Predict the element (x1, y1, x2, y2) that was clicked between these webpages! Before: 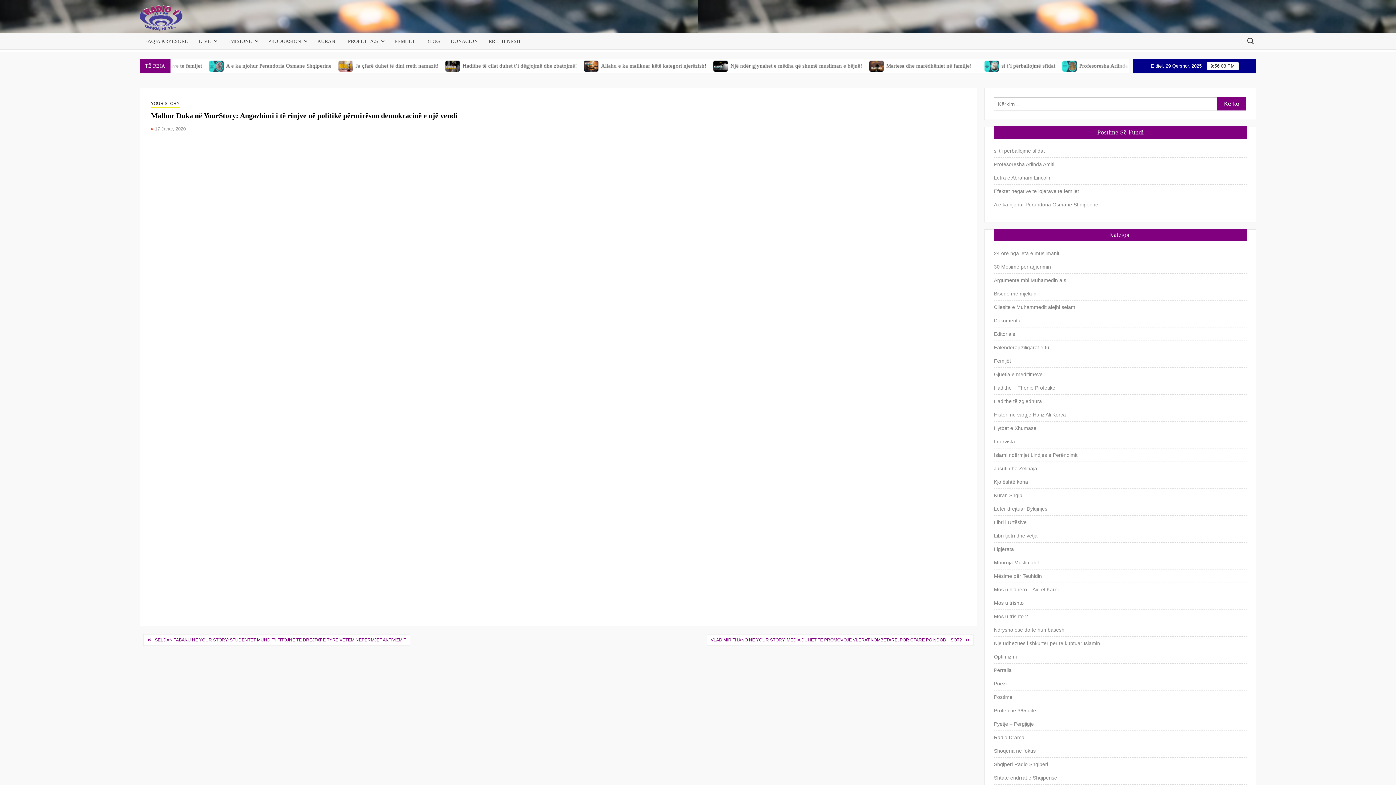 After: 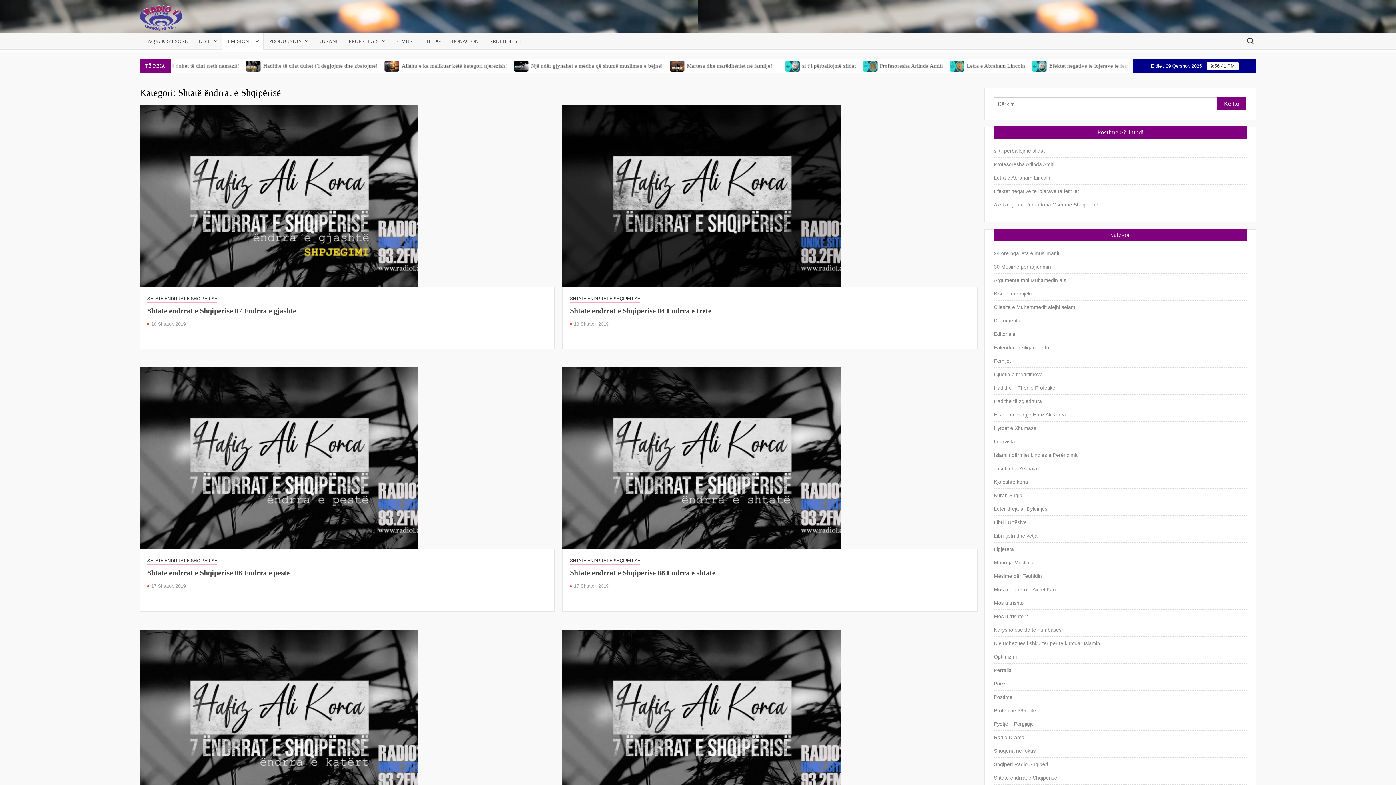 Action: label: Shtatë ëndrrat e Shqipërisë bbox: (994, 773, 1057, 782)